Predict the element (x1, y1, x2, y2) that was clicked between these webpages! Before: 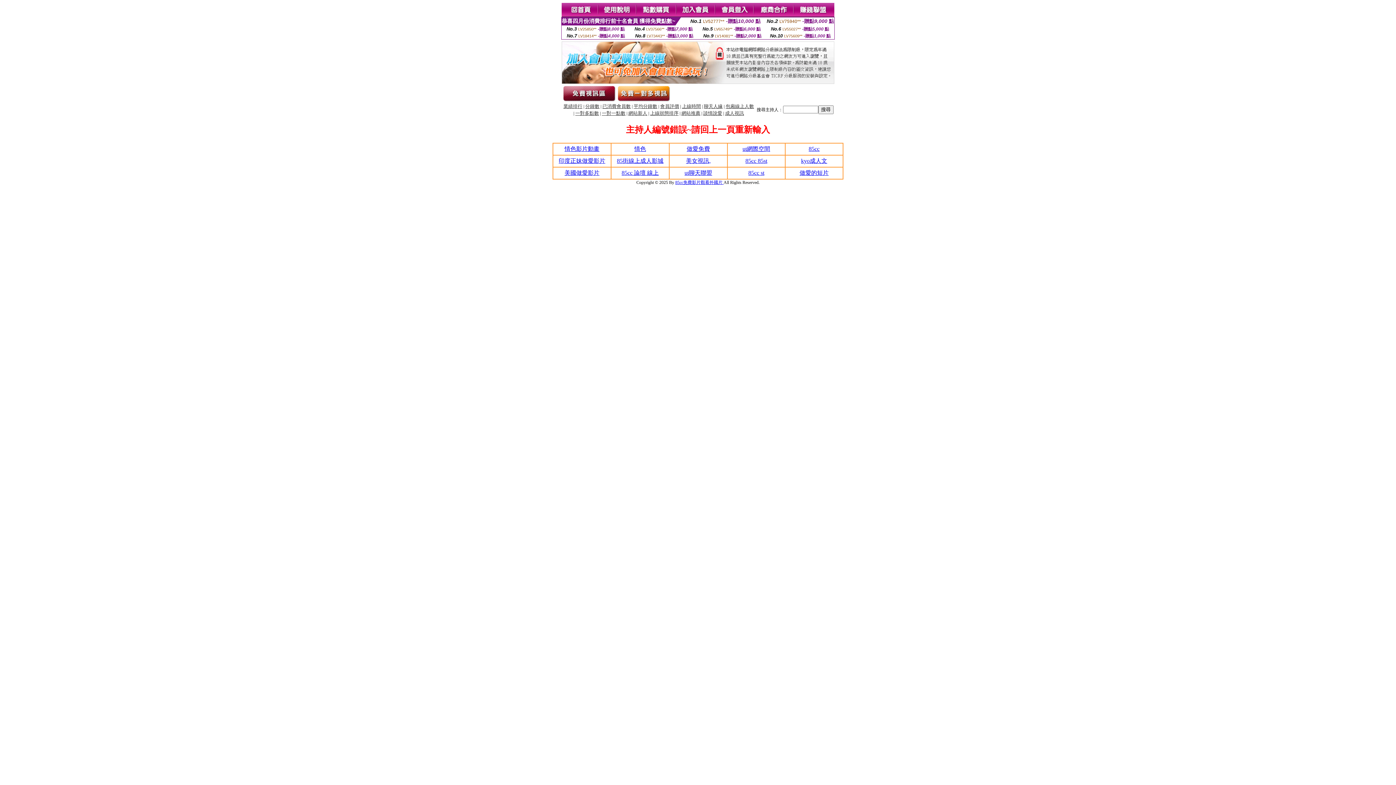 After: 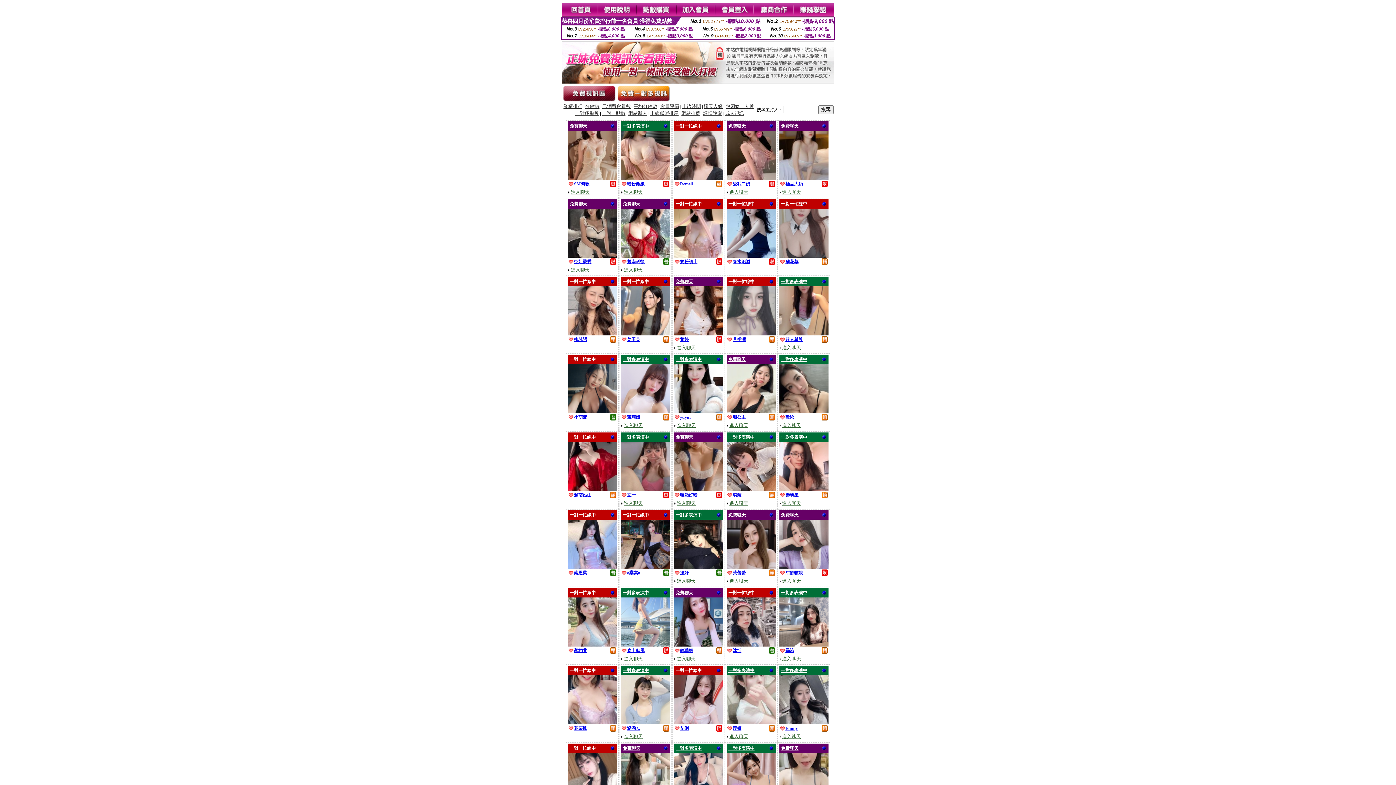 Action: bbox: (704, 104, 722, 109) label: 聊天人緣